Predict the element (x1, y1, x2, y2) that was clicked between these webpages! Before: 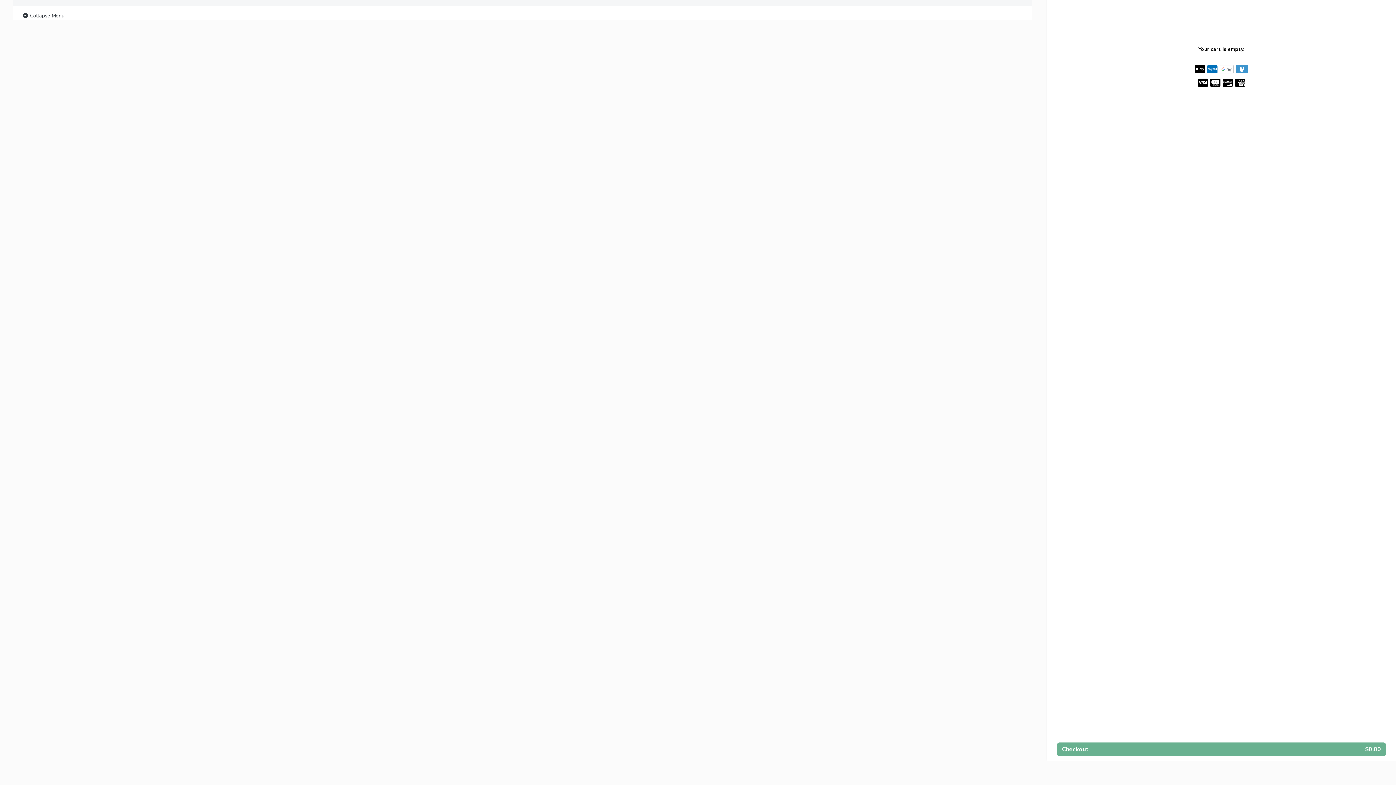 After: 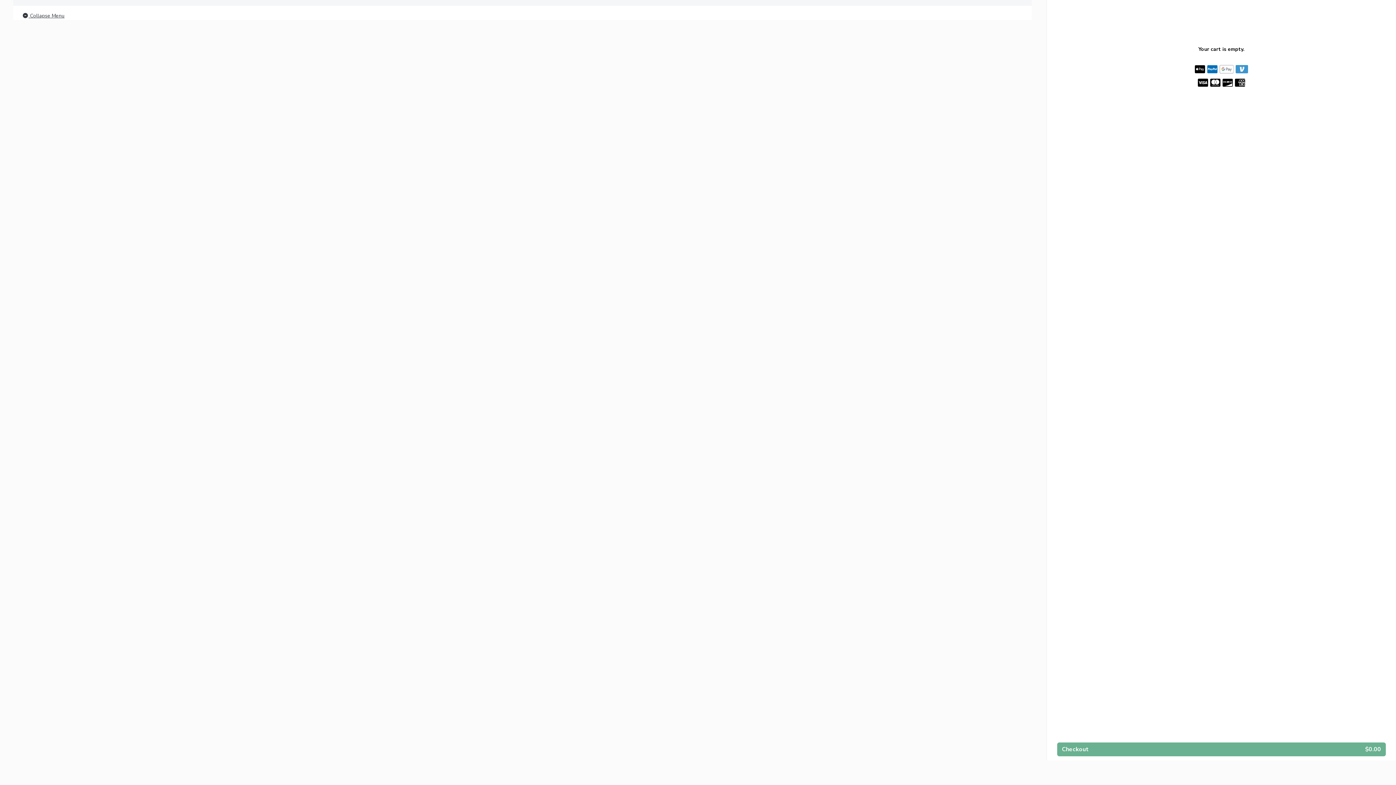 Action: label:  Collapse Menu bbox: (21, 11, 64, 20)